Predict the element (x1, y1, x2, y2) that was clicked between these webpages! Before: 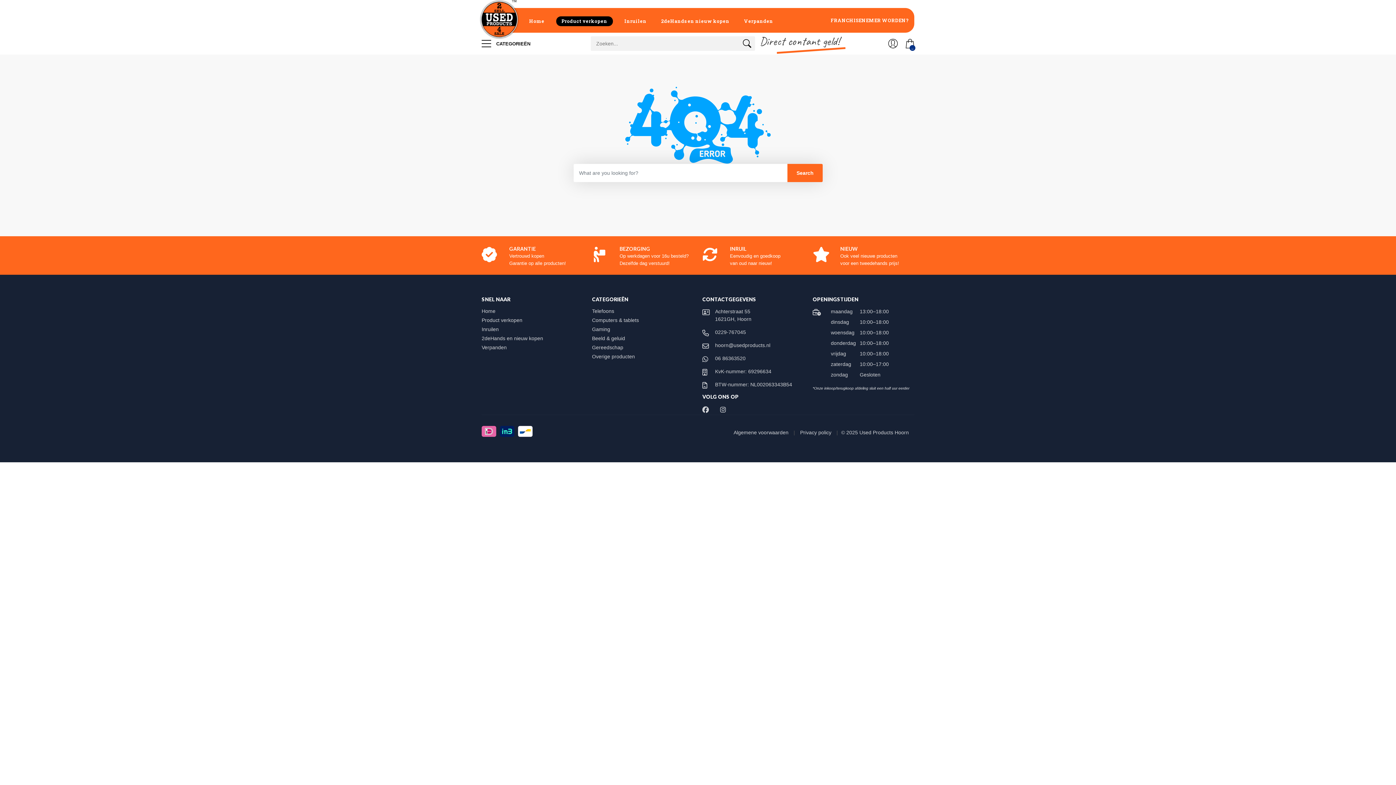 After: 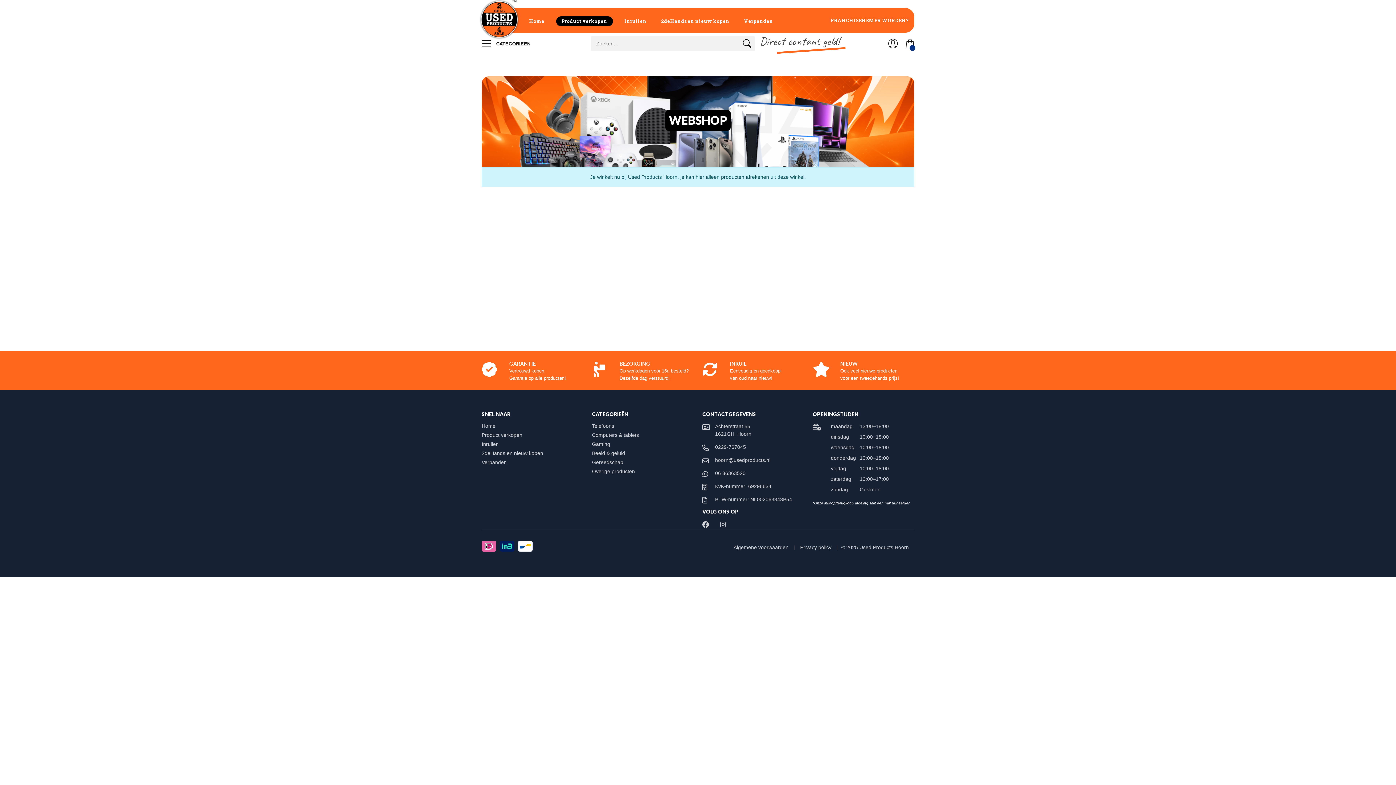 Action: label: Gereedschap bbox: (592, 344, 630, 350)